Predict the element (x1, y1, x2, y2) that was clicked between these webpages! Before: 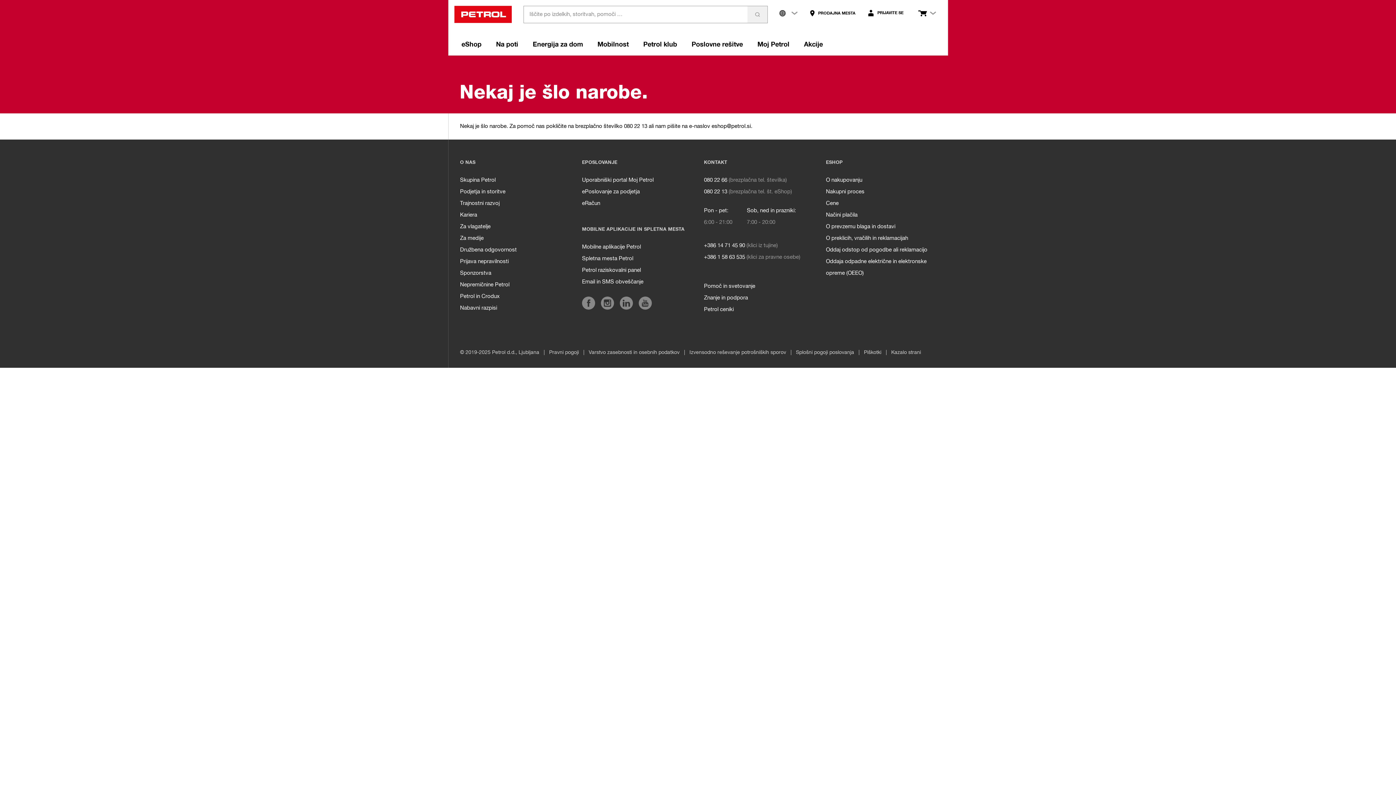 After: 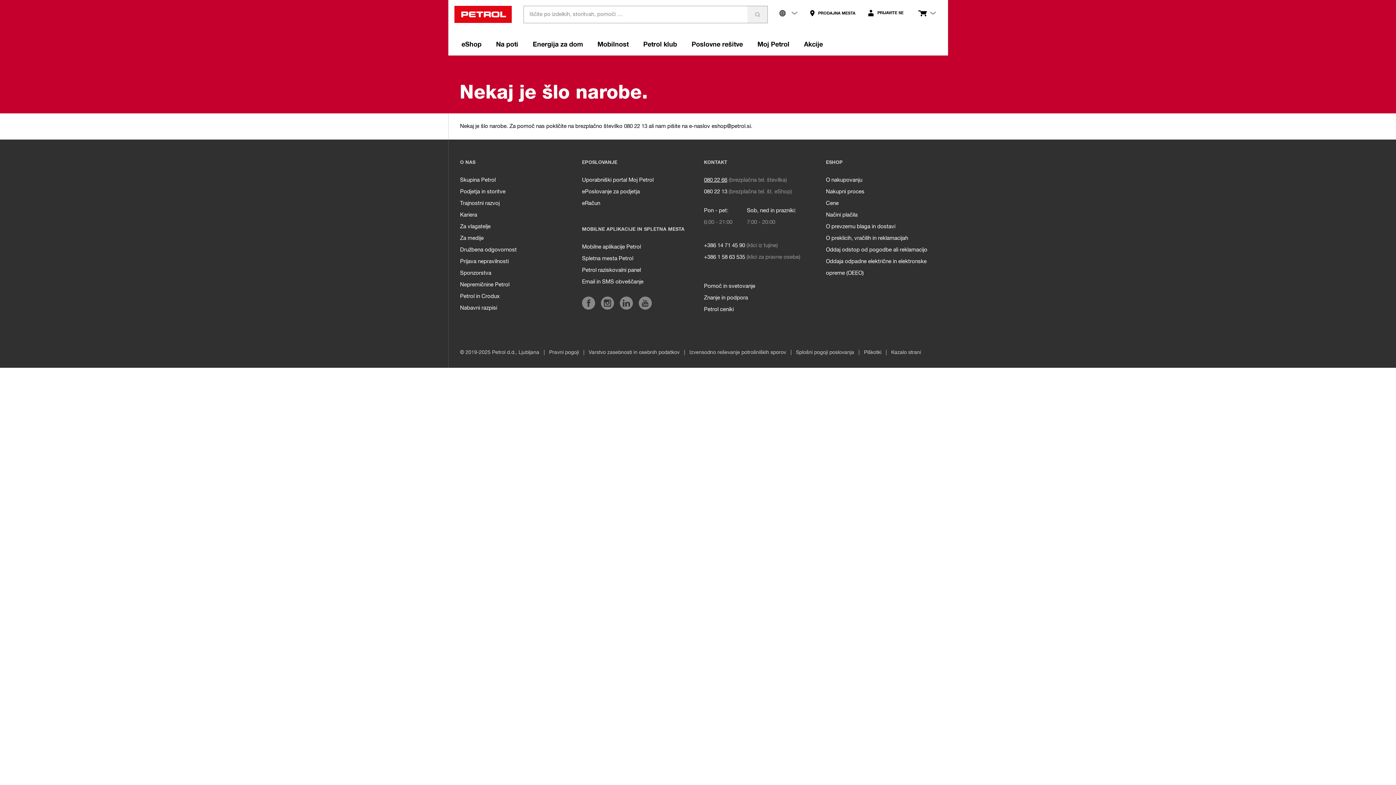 Action: label: 080 22 66 bbox: (704, 174, 727, 186)